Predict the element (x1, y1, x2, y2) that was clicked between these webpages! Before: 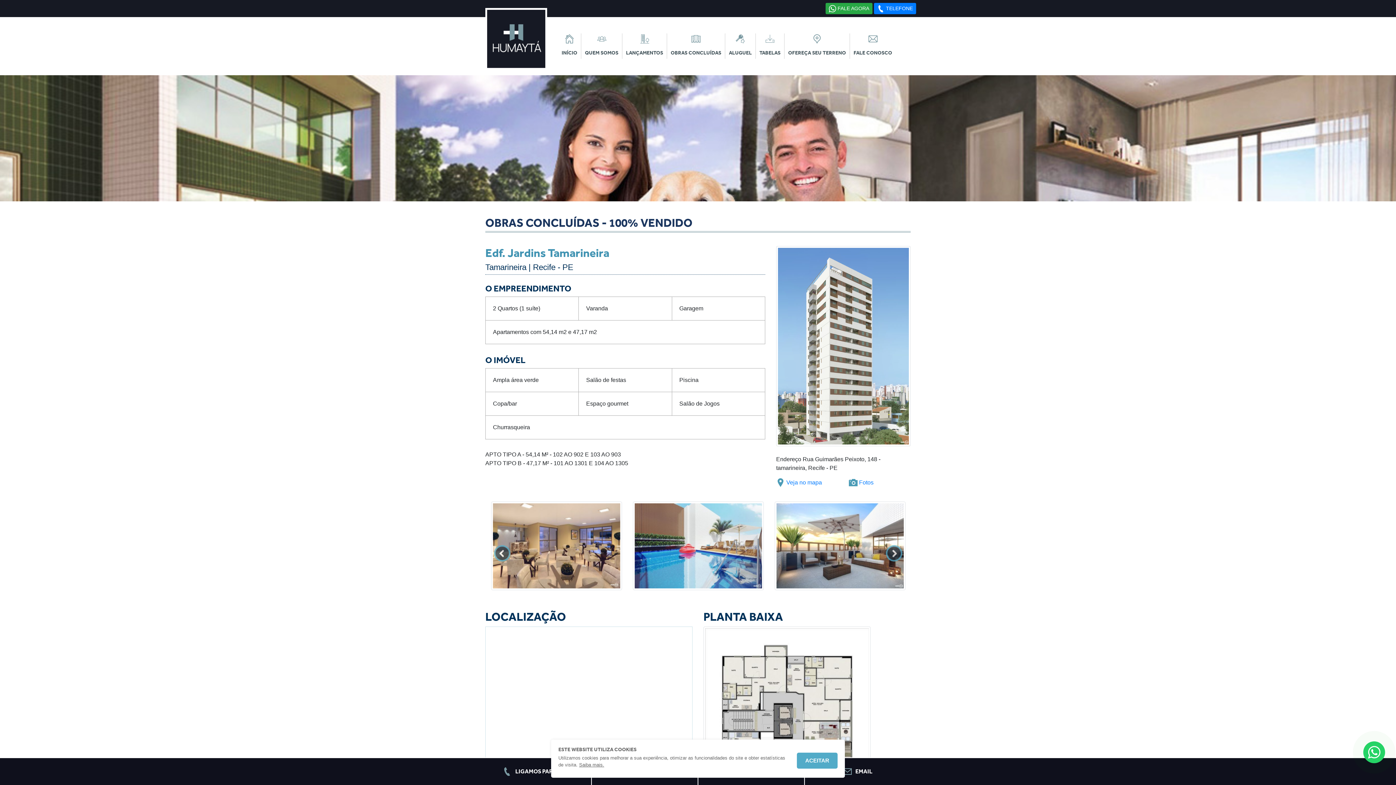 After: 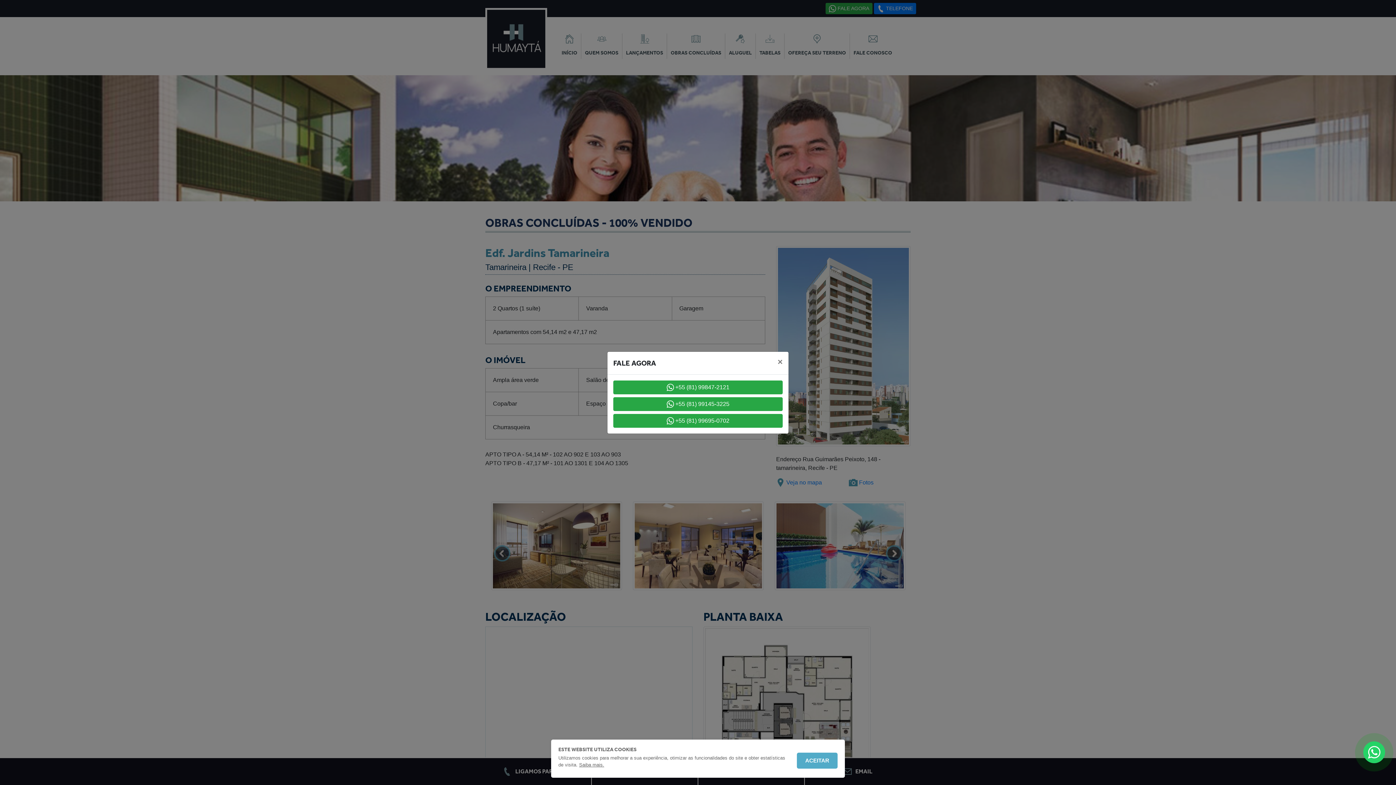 Action: label:  FALE AGORA bbox: (825, 2, 872, 14)